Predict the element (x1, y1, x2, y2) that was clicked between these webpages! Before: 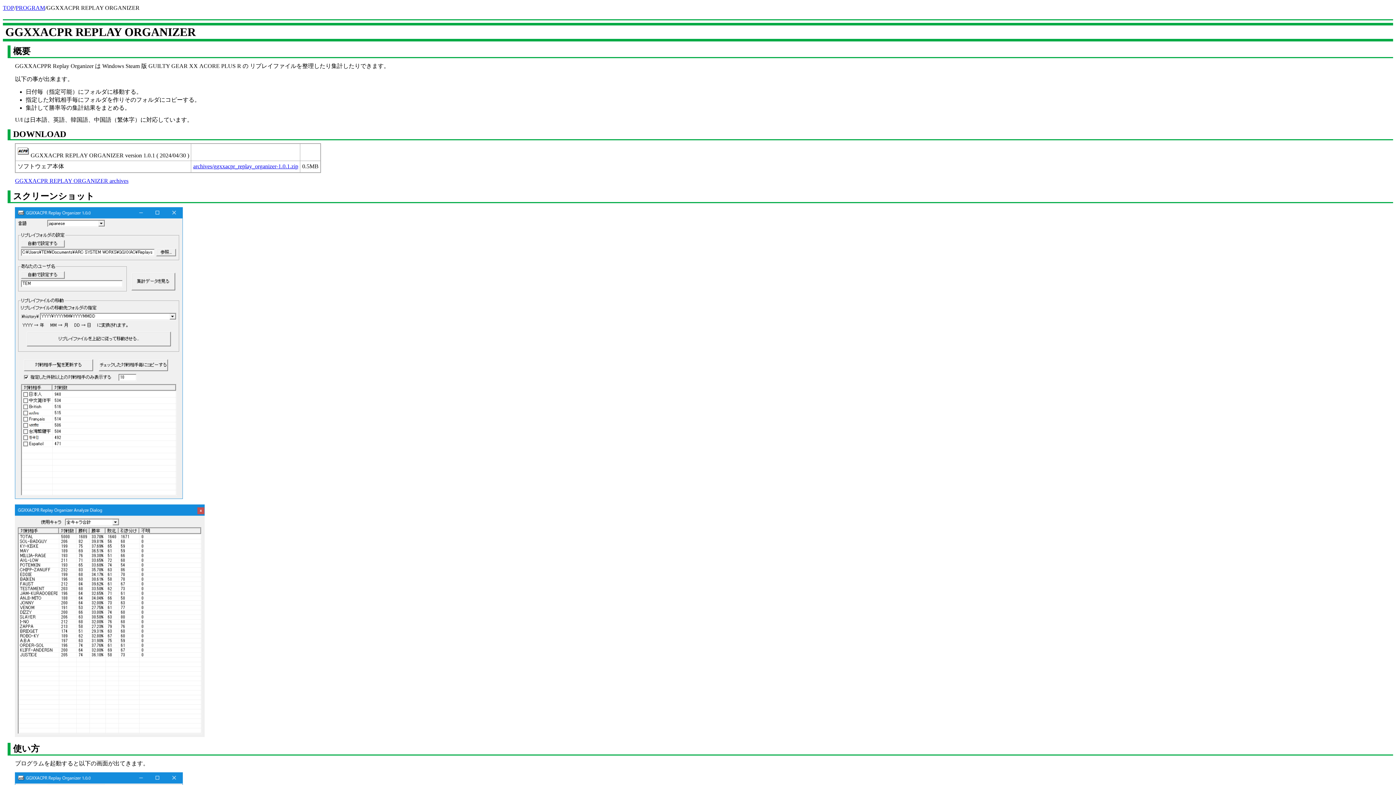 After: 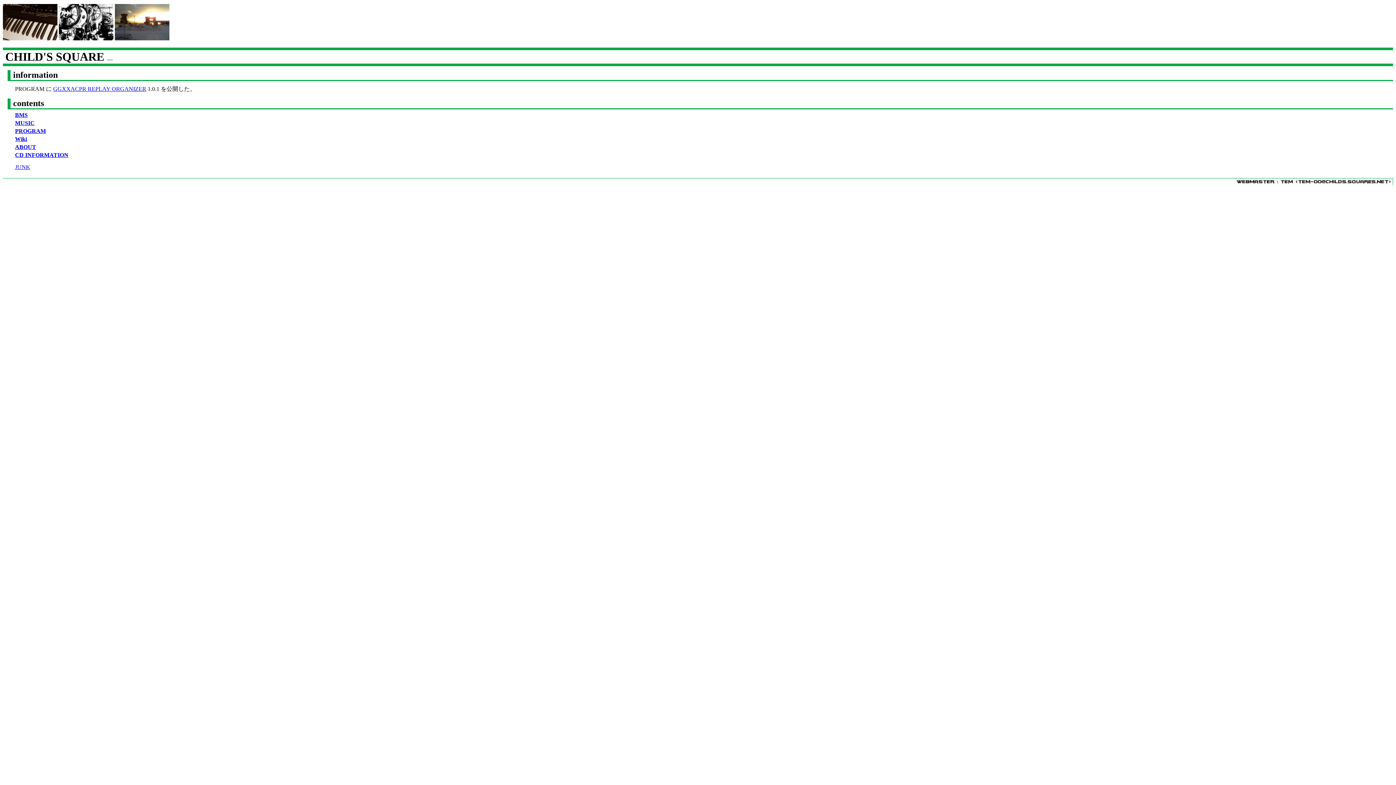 Action: bbox: (2, 4, 14, 10) label: TOP